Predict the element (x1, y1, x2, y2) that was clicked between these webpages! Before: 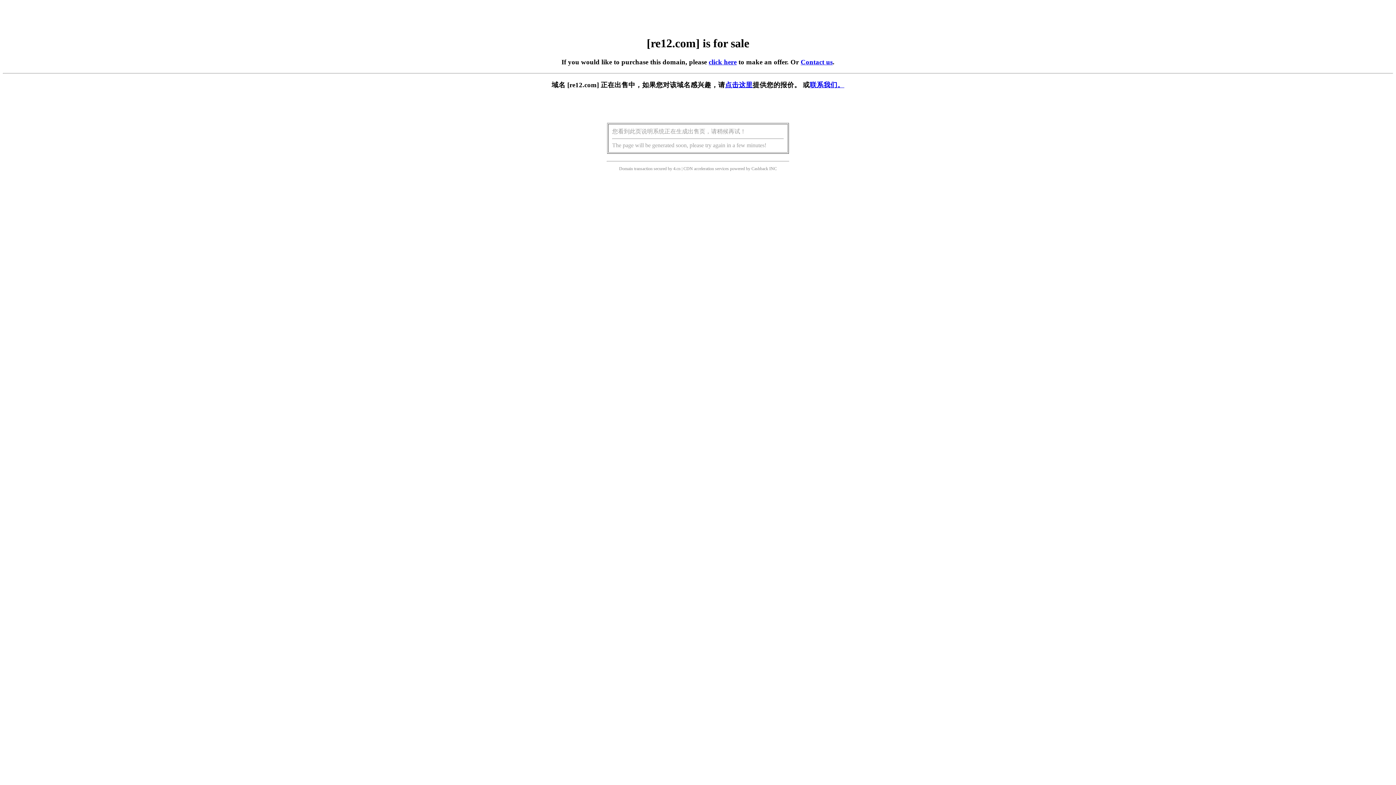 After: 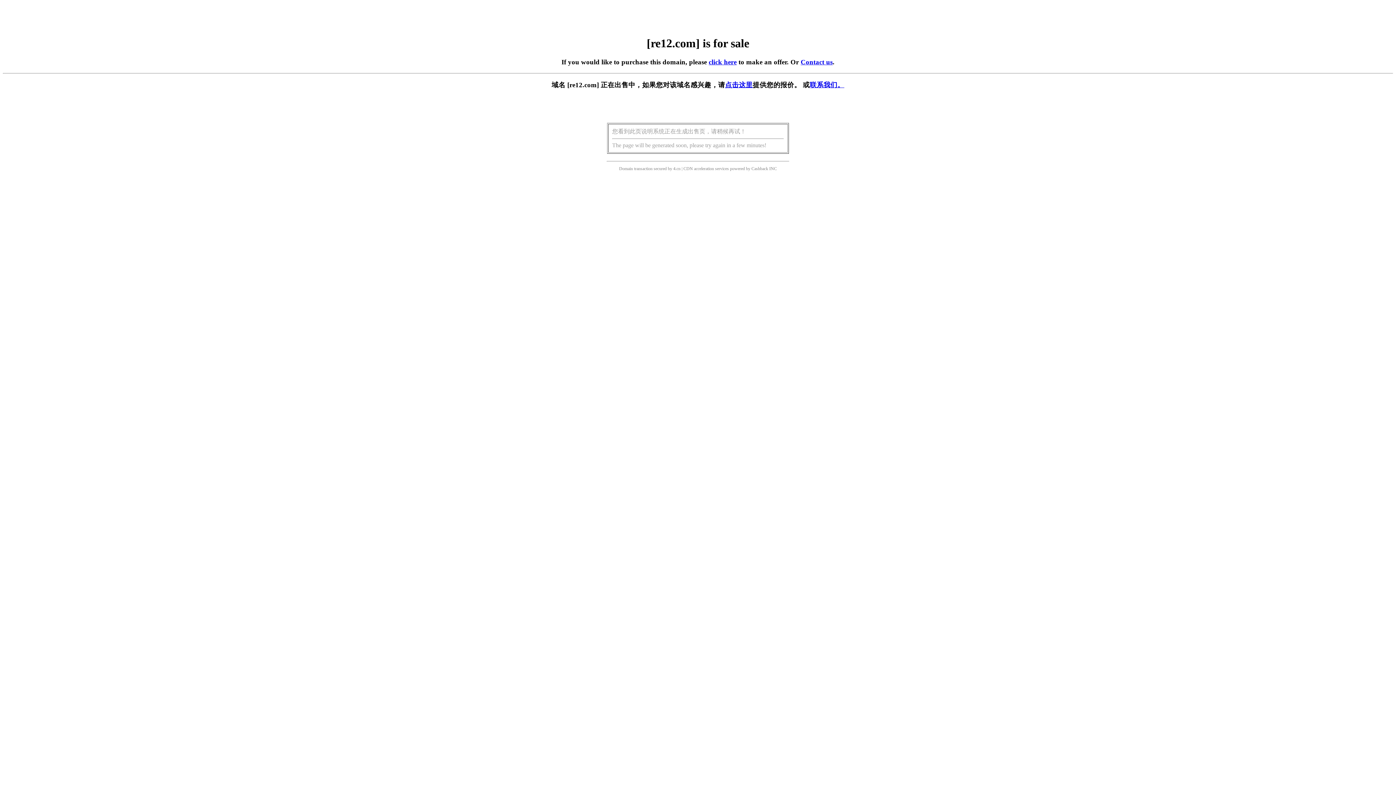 Action: label: 点击这里 bbox: (725, 81, 752, 88)